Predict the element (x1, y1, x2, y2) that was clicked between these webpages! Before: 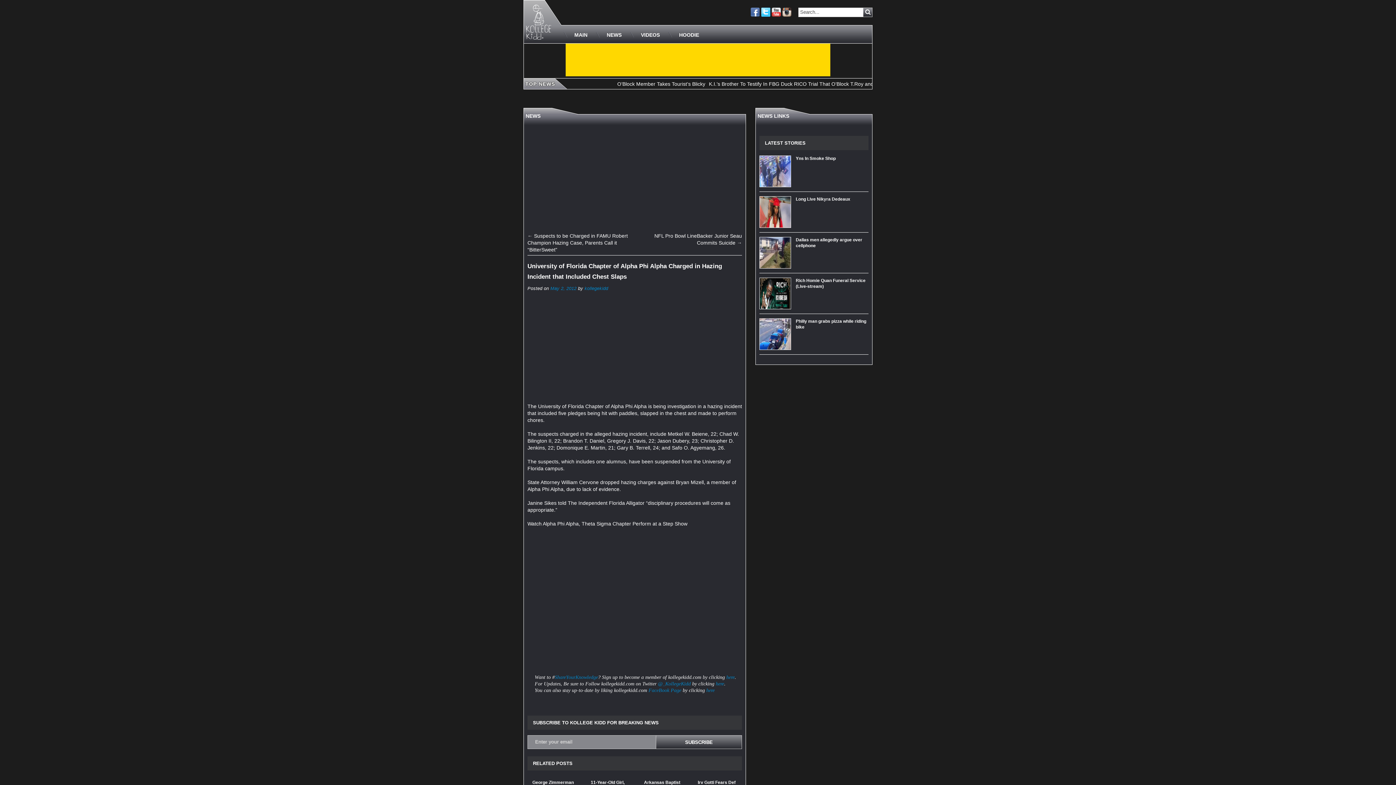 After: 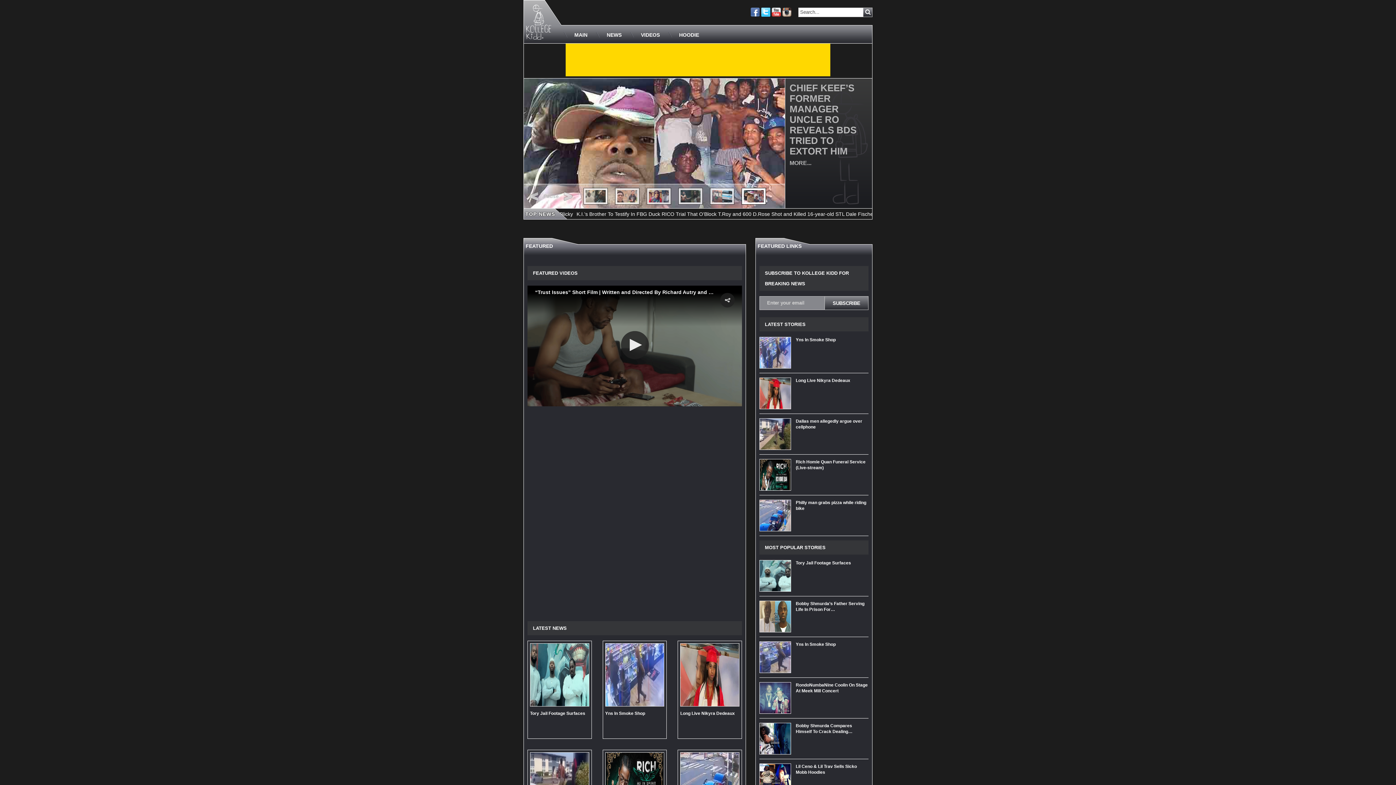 Action: bbox: (584, 286, 608, 291) label: kollegekidd